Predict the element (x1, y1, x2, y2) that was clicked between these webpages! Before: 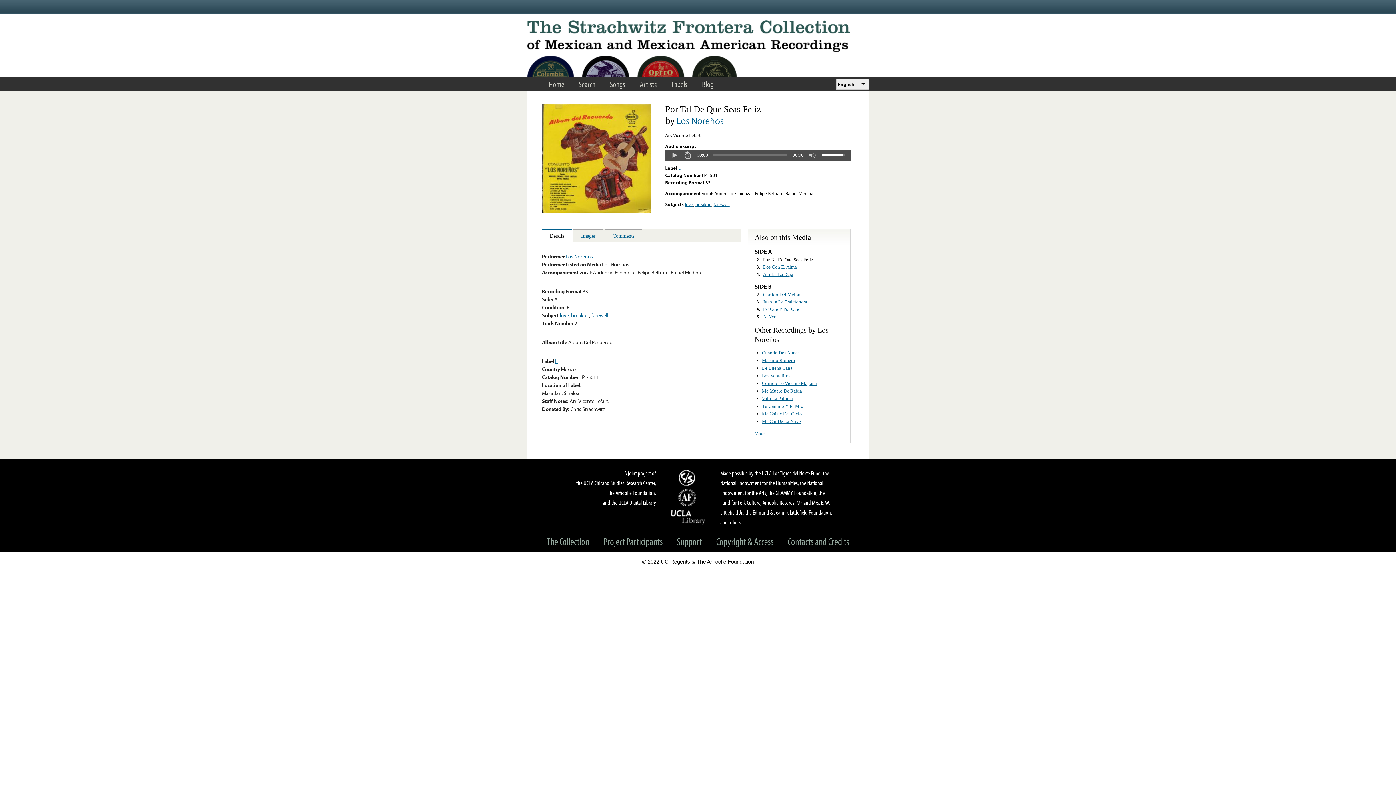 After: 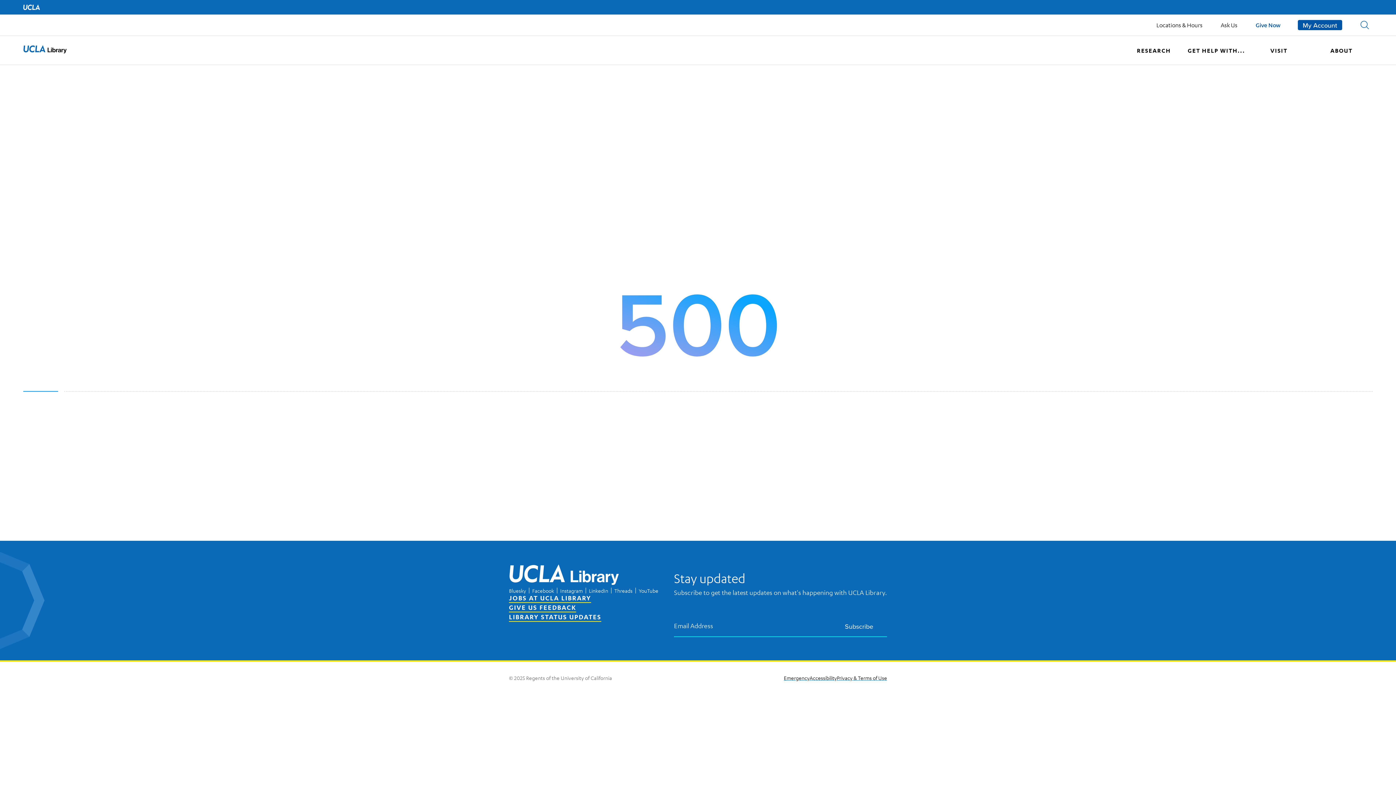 Action: label: UCLA Library bbox: (671, 508, 705, 525)